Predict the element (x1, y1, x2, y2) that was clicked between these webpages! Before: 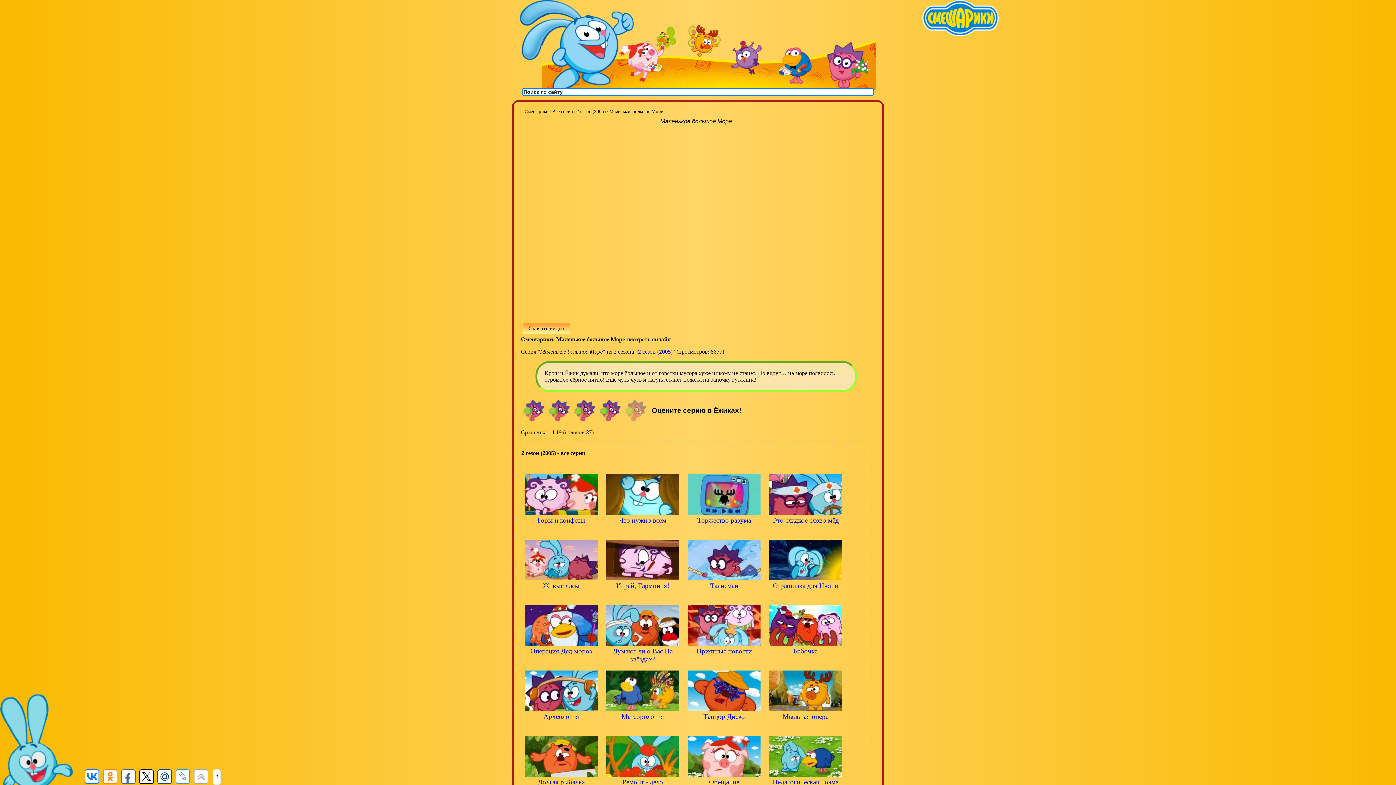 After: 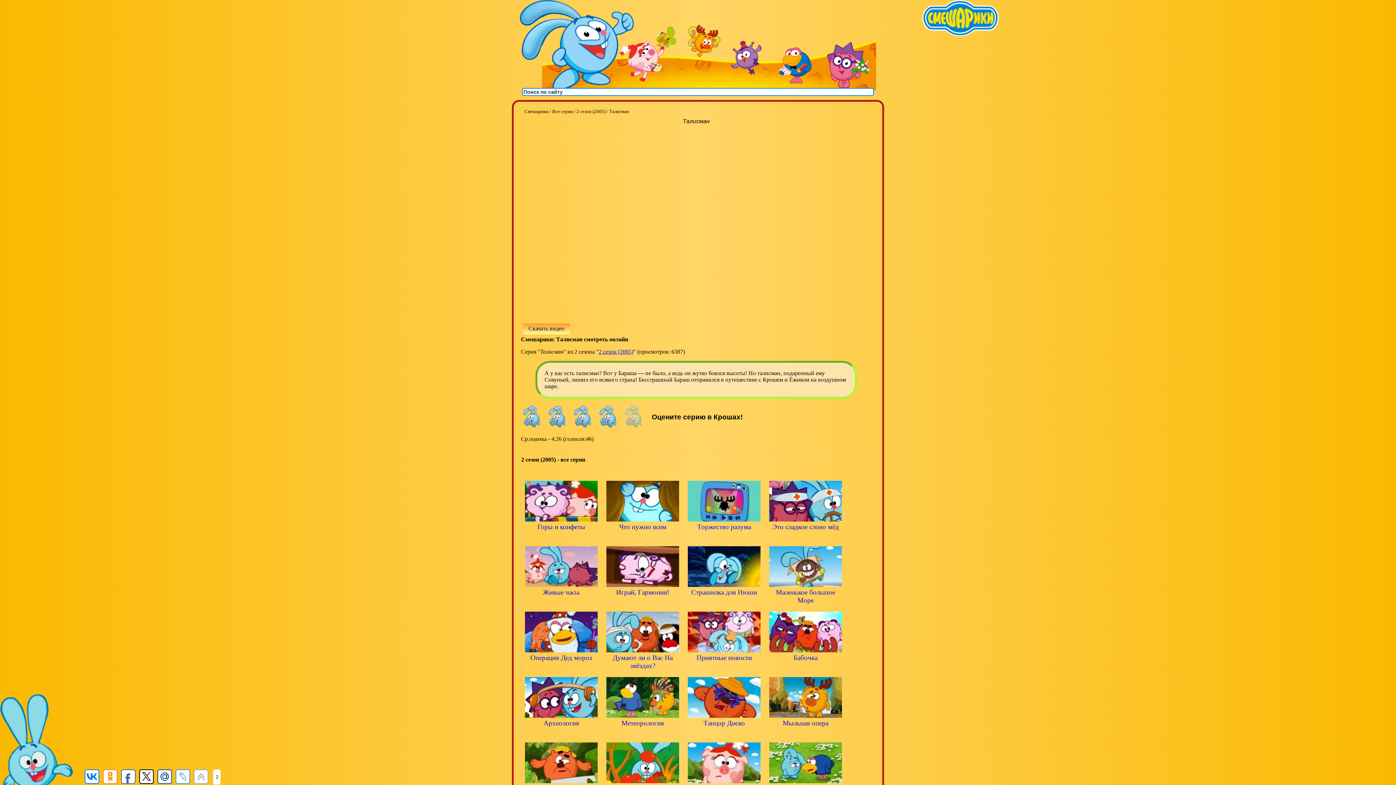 Action: bbox: (684, 595, 764, 601) label: Талисман